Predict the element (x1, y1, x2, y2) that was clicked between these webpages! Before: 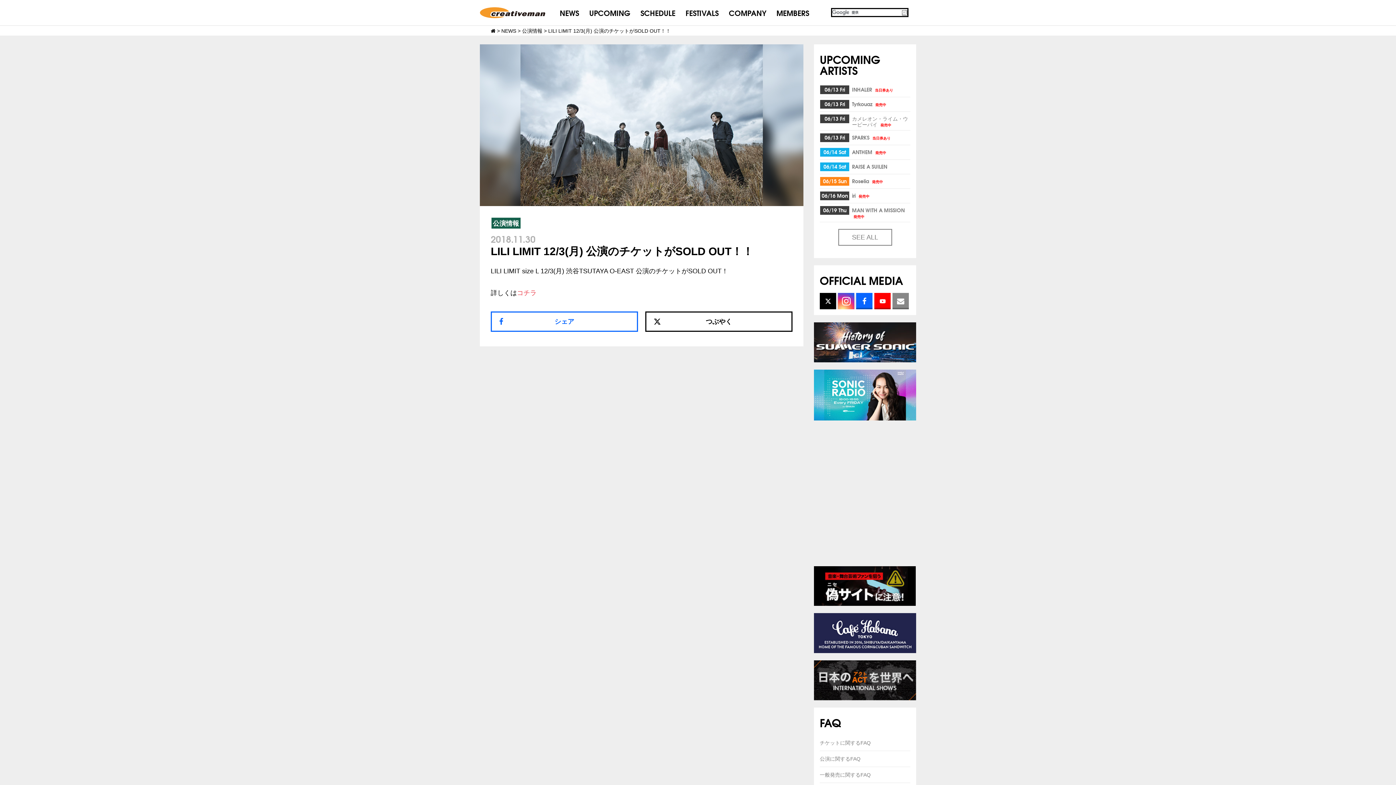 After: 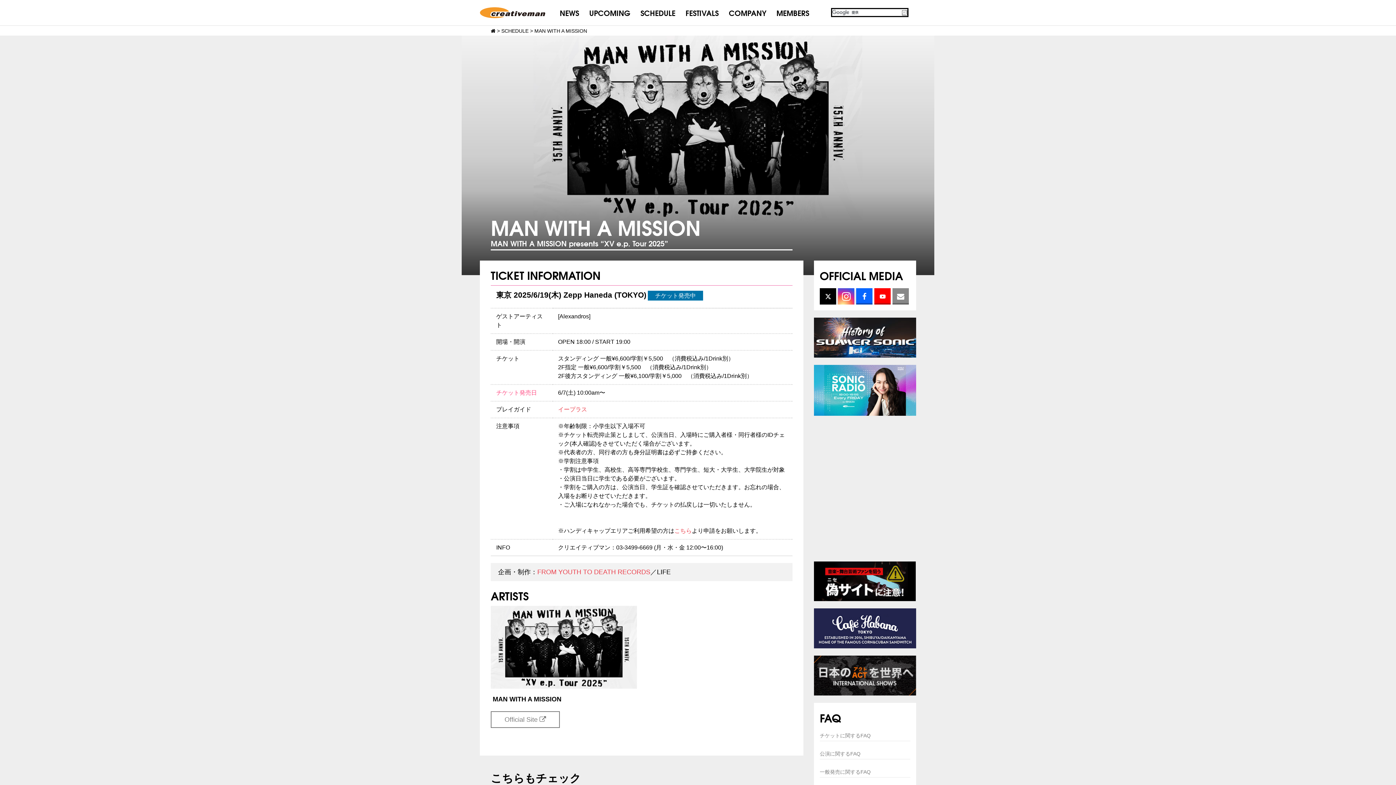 Action: bbox: (852, 206, 904, 220) label: MAN WITH A MISSION 発売中